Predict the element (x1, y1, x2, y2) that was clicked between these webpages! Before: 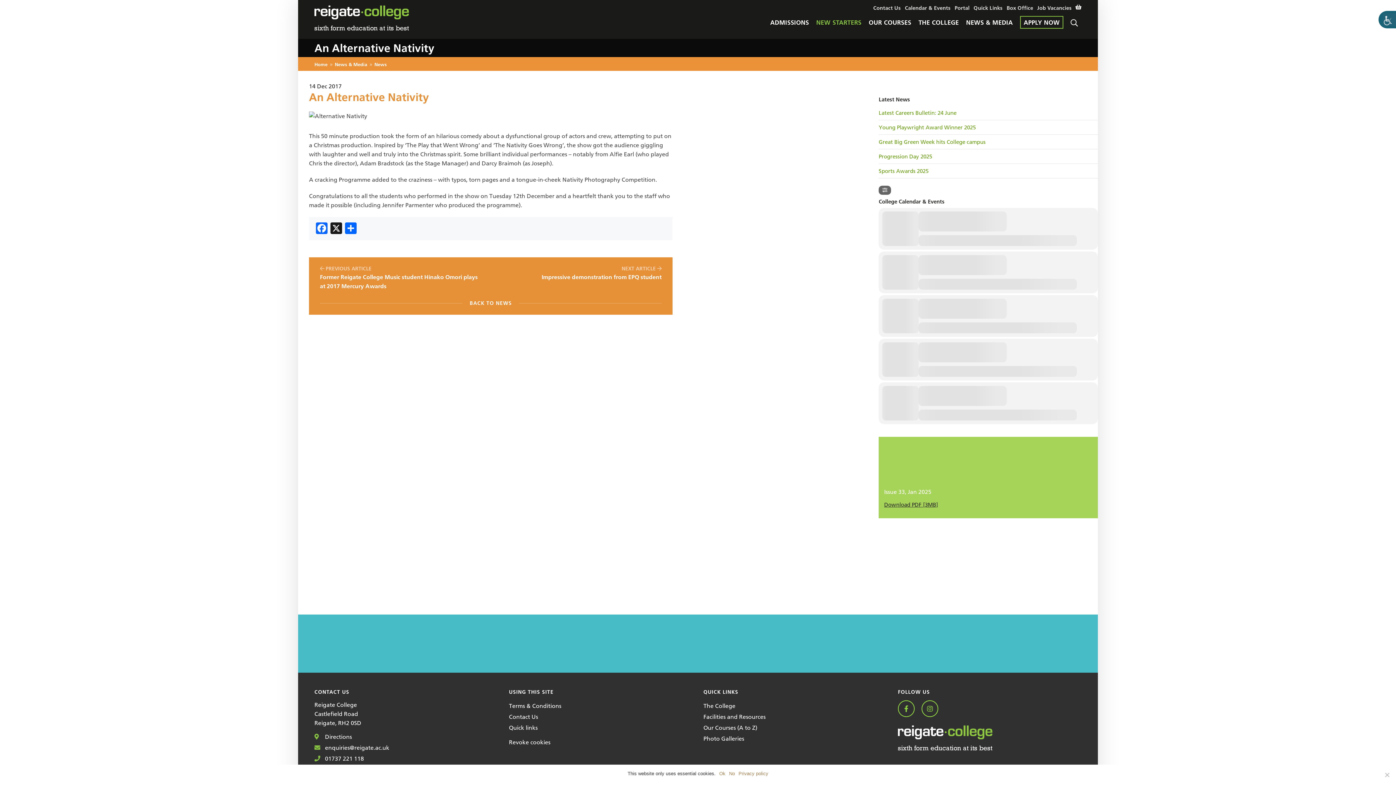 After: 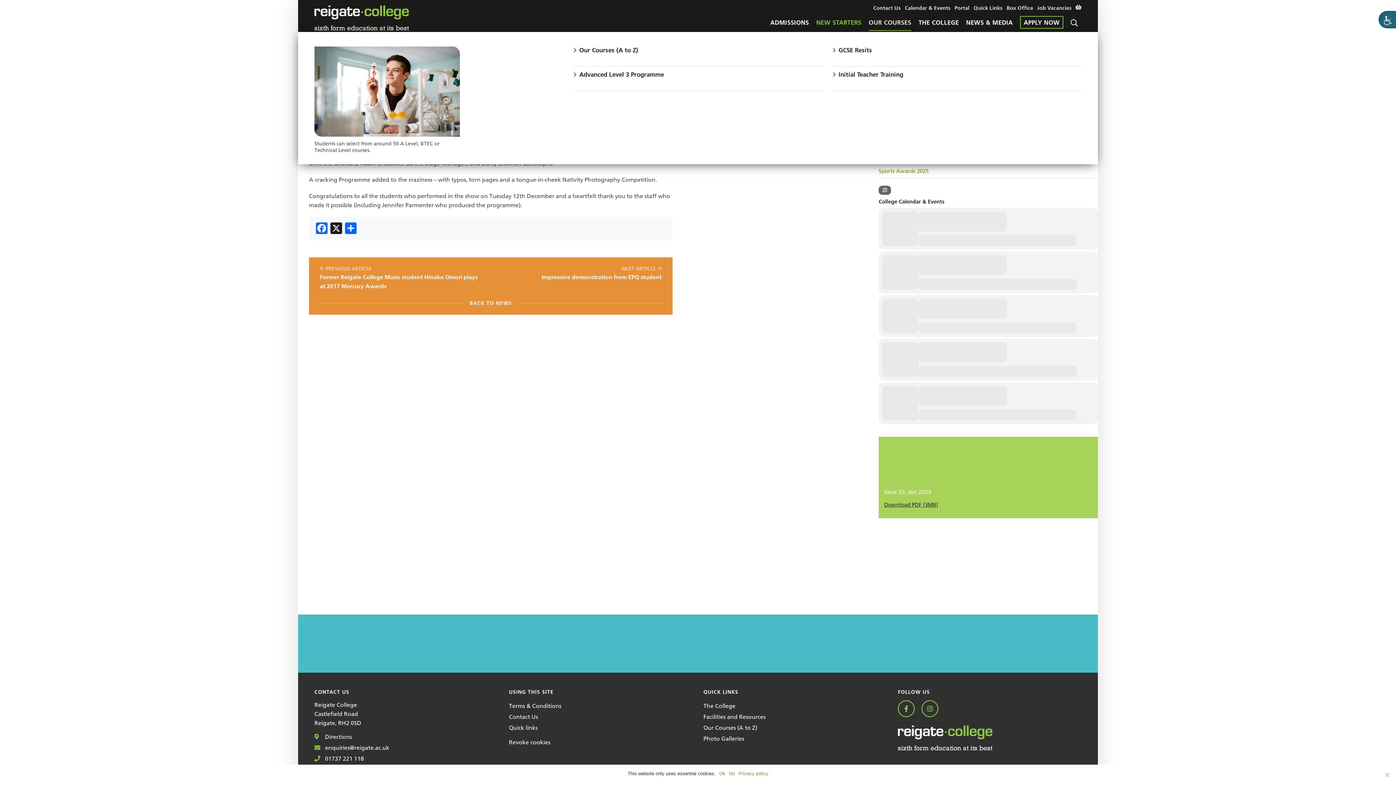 Action: bbox: (868, 17, 911, 30) label: OUR COURSES